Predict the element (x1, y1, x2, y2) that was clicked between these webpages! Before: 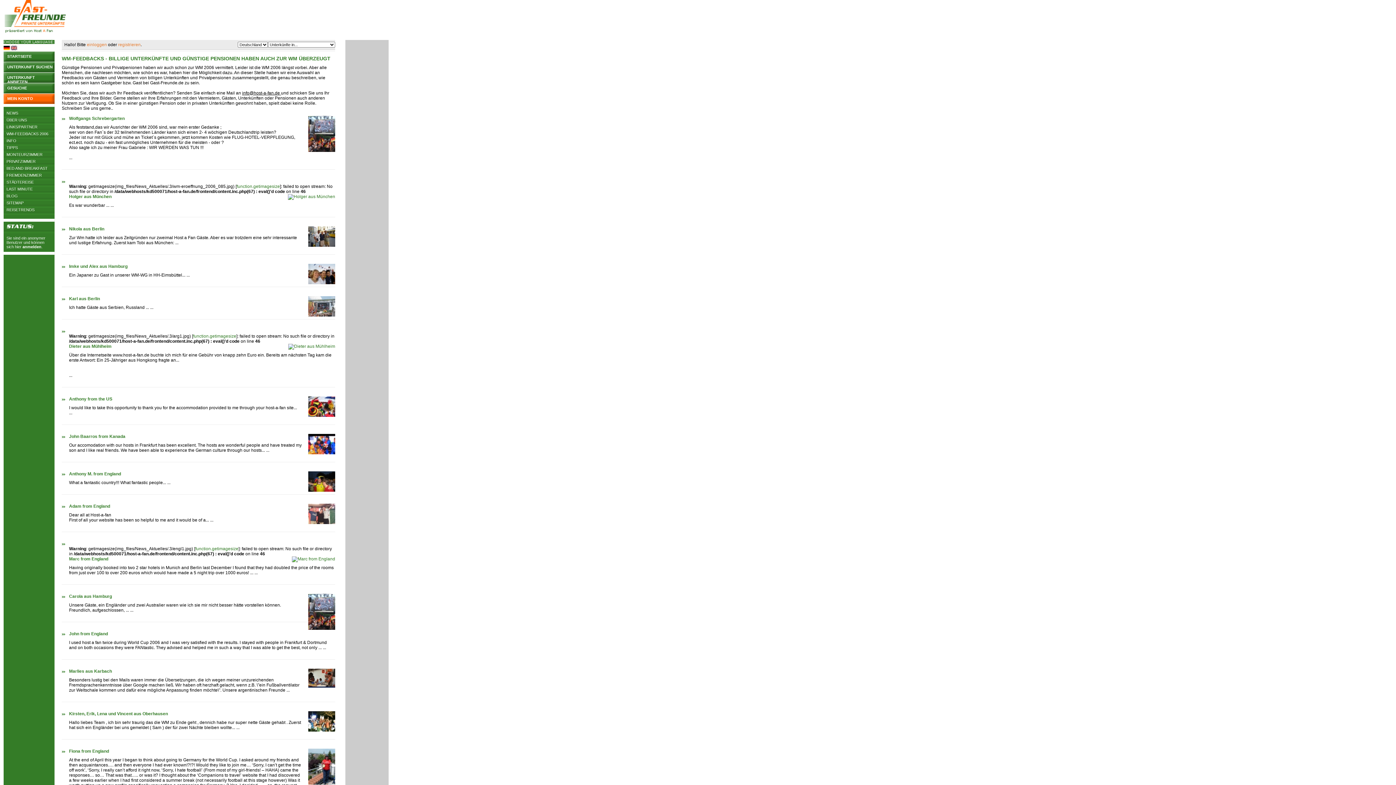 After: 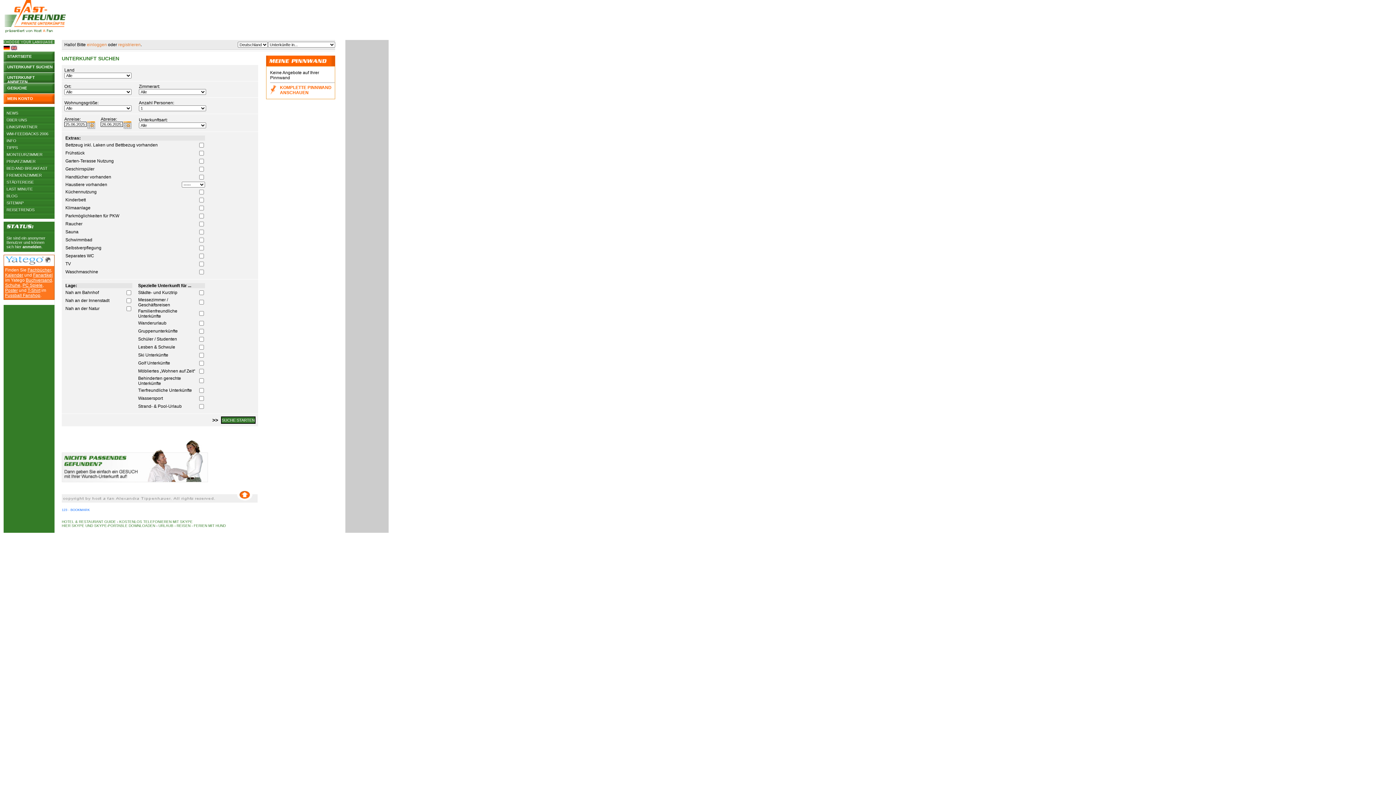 Action: label: UNTERKUNFT SUCHEN bbox: (3, 62, 54, 72)